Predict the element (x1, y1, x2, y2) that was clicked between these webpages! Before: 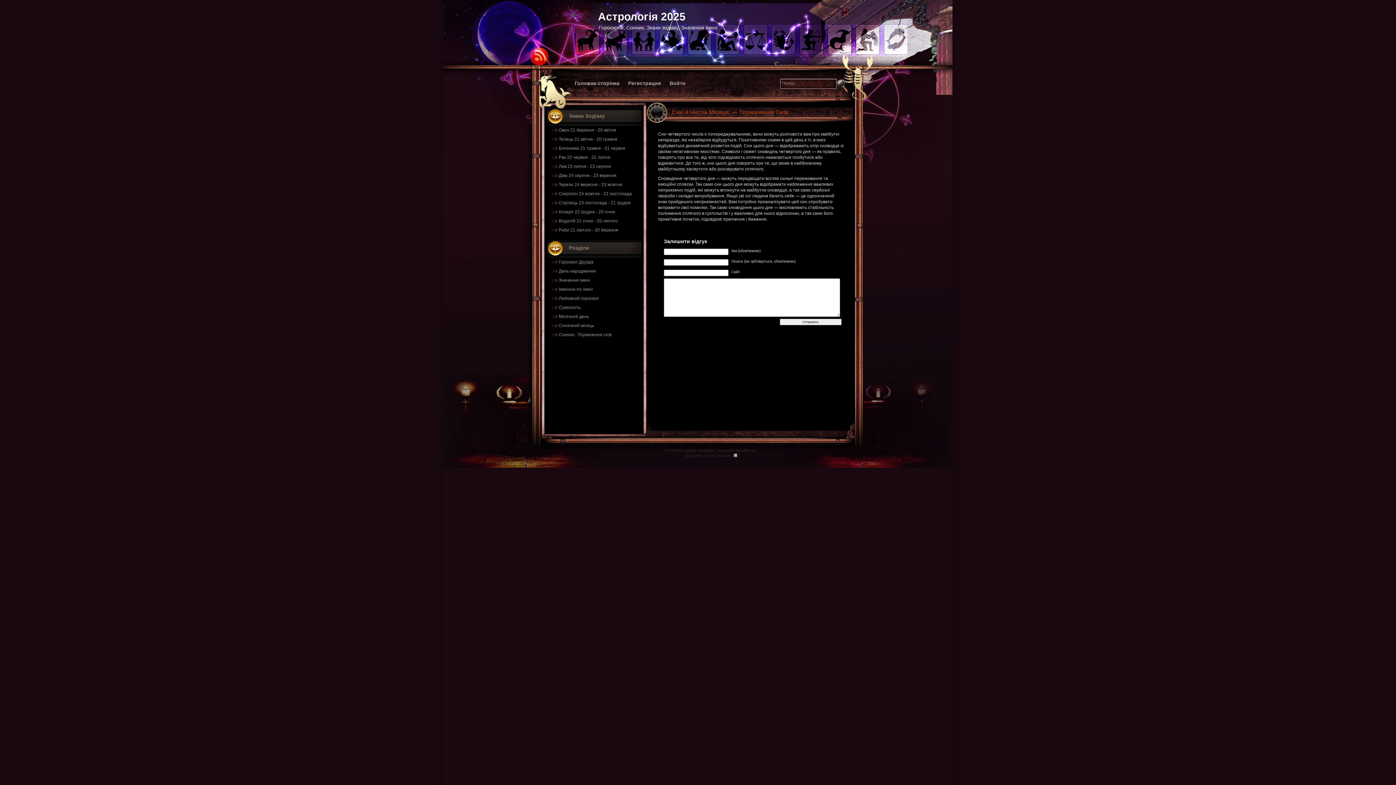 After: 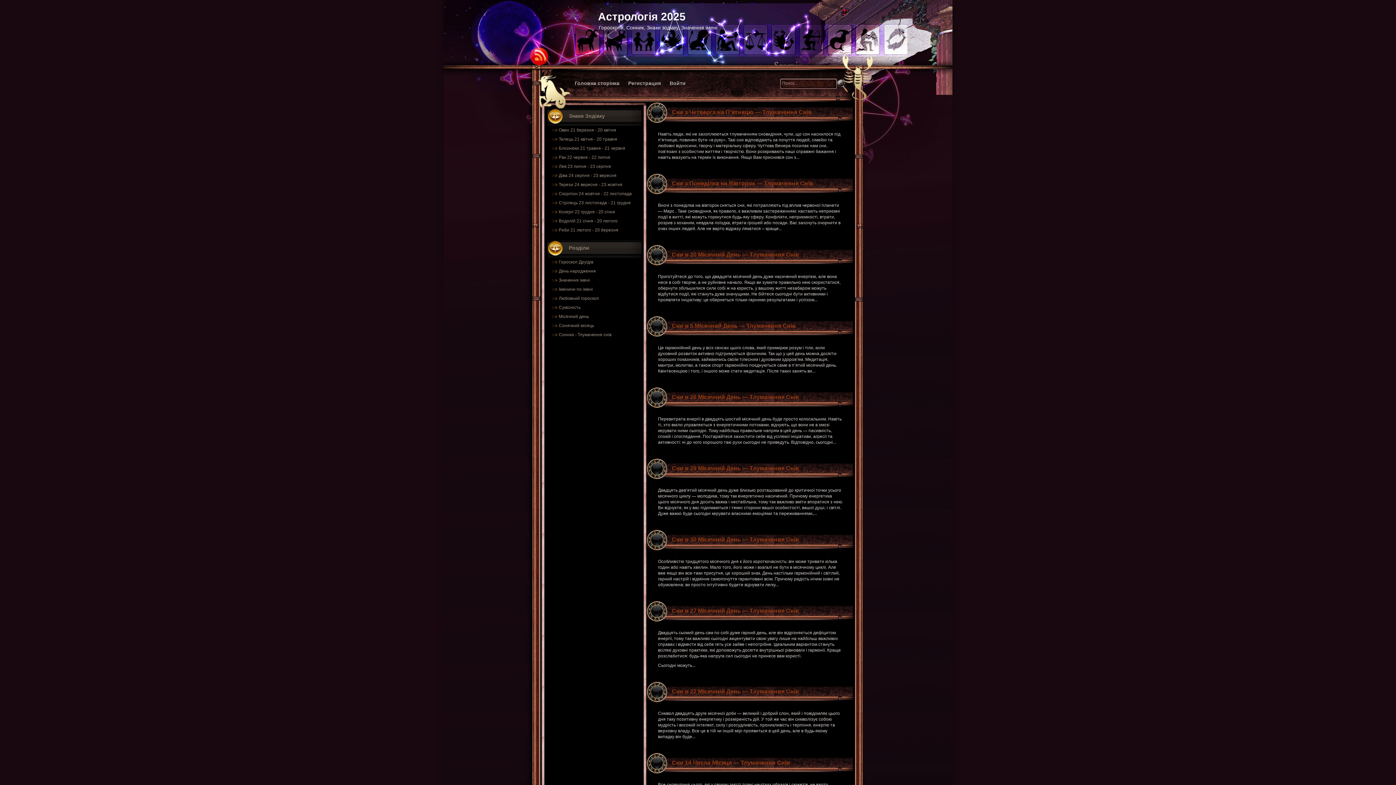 Action: bbox: (577, 332, 611, 337) label: Тлумачення снів